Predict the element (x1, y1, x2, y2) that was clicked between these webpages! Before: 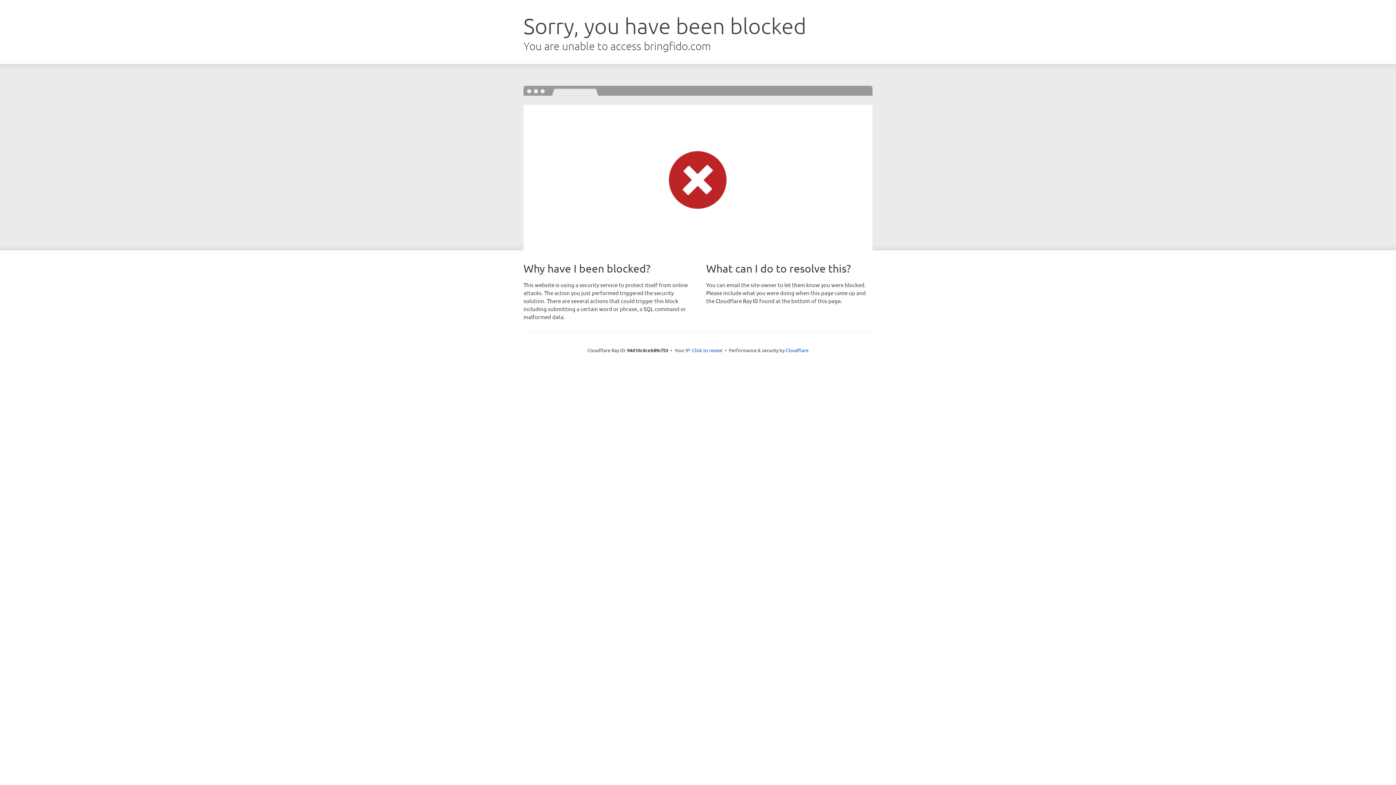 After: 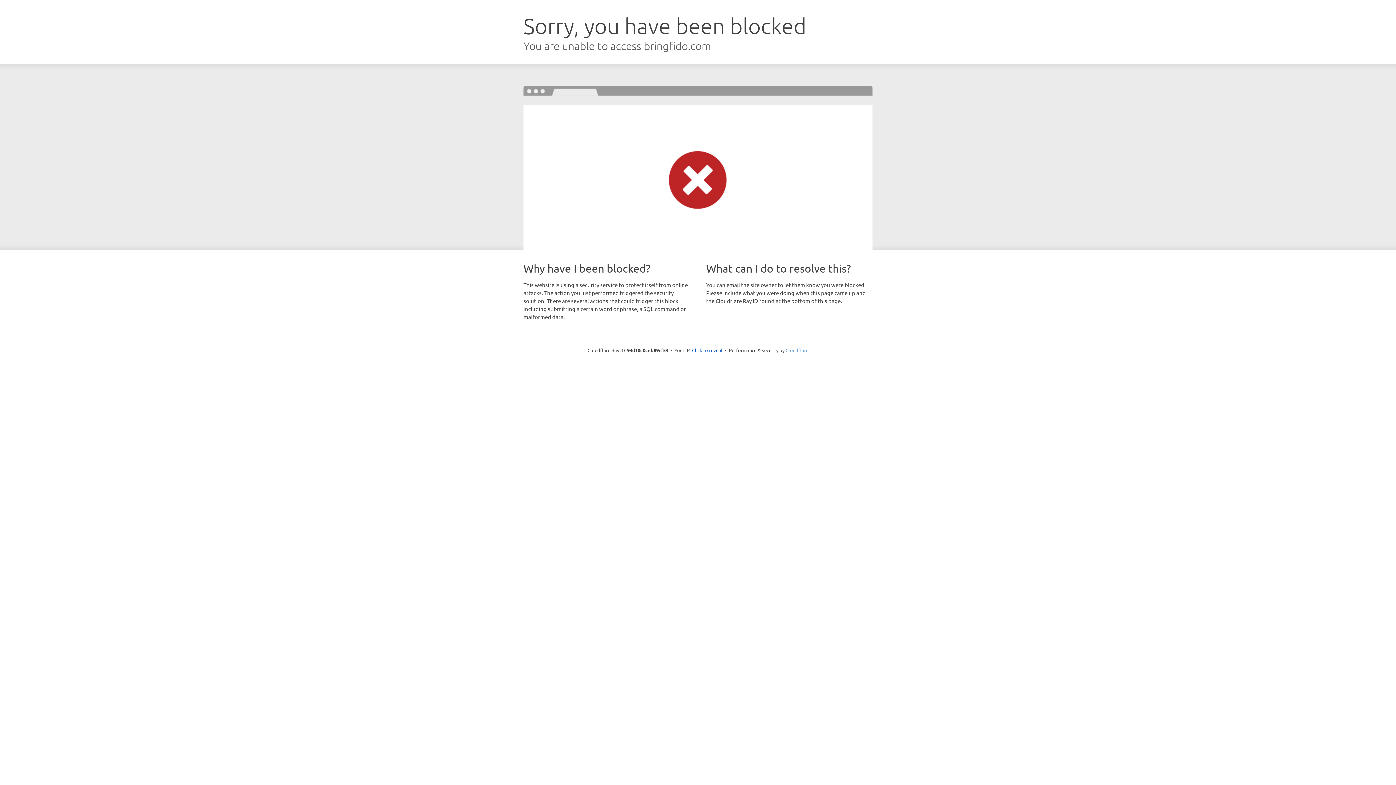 Action: label: Cloudflare bbox: (785, 347, 808, 353)